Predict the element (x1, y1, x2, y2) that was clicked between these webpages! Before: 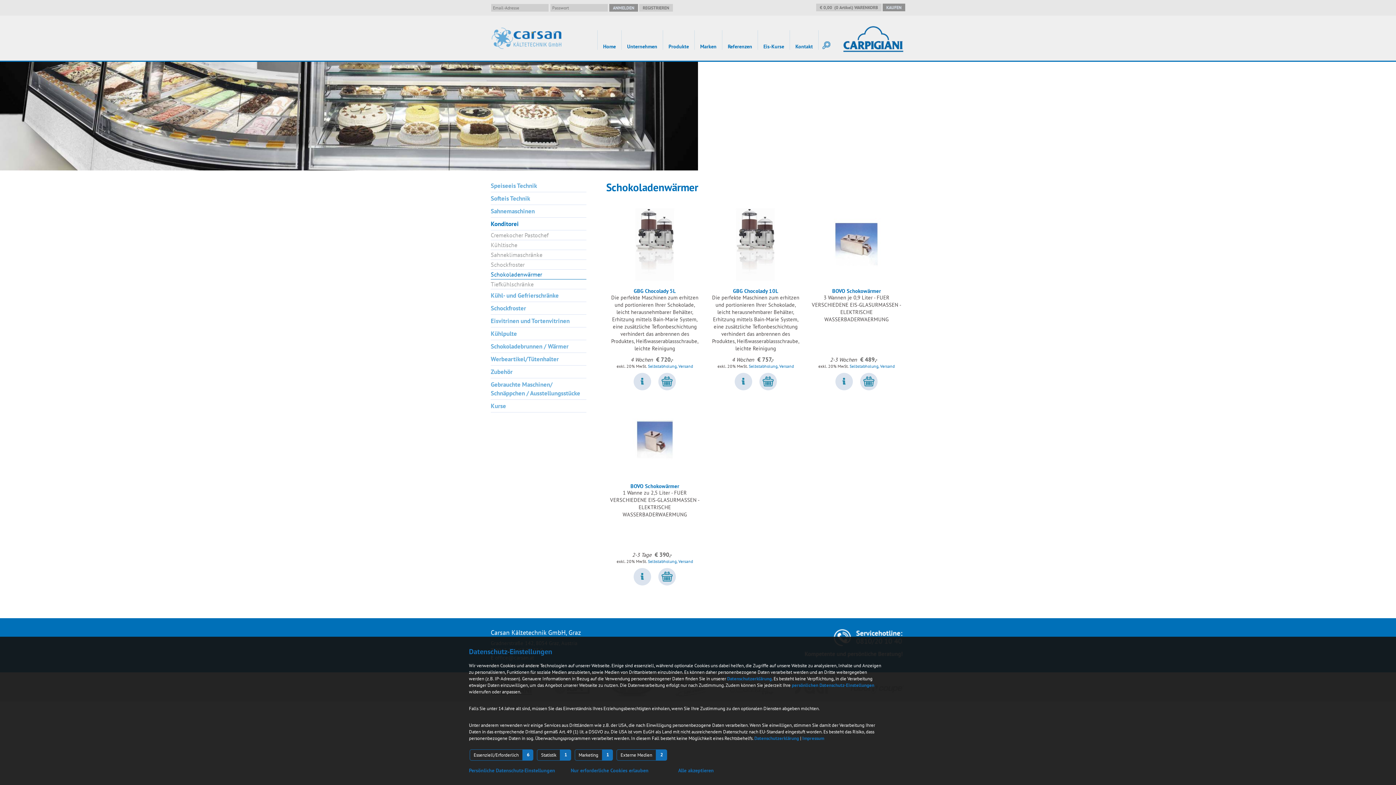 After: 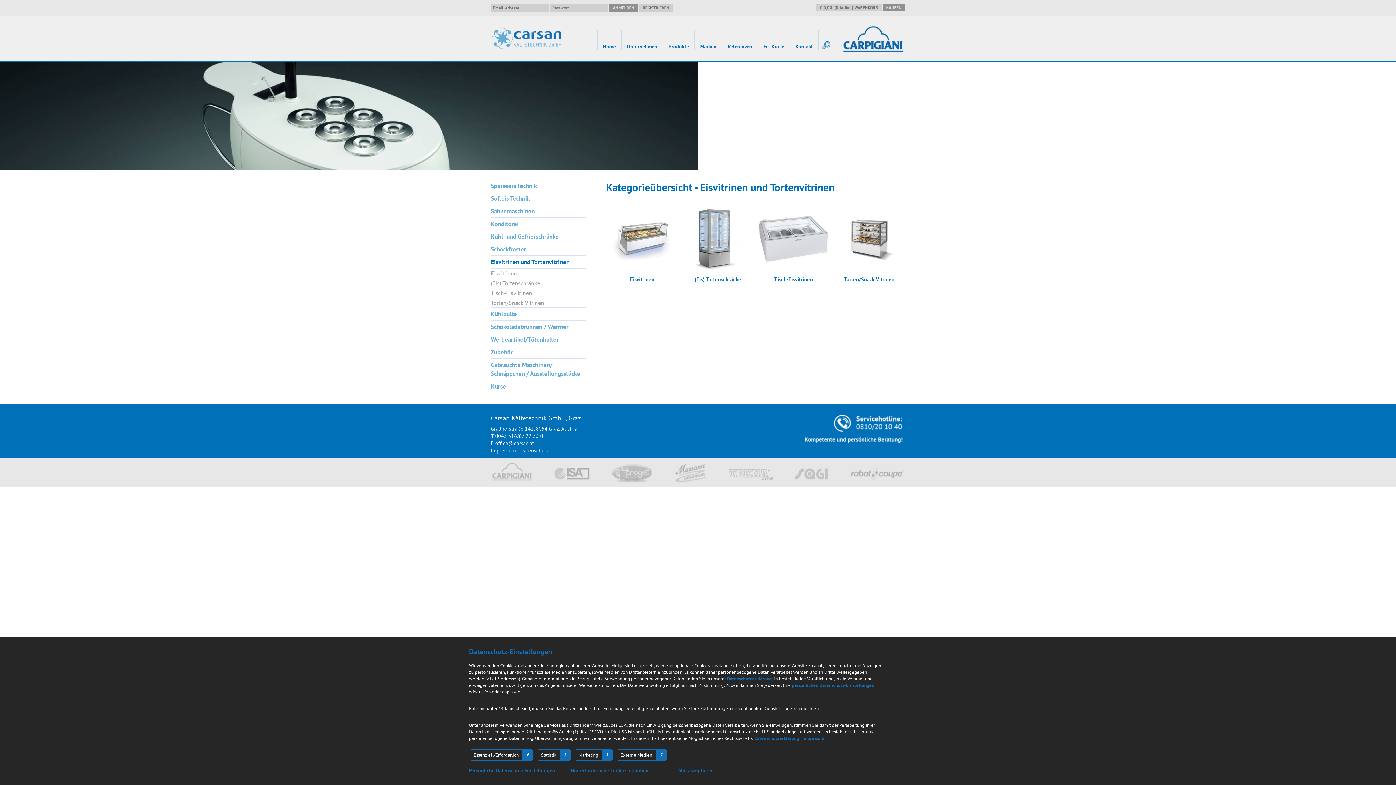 Action: label: Eisvitrinen und Tortenvitrinen bbox: (490, 314, 586, 327)